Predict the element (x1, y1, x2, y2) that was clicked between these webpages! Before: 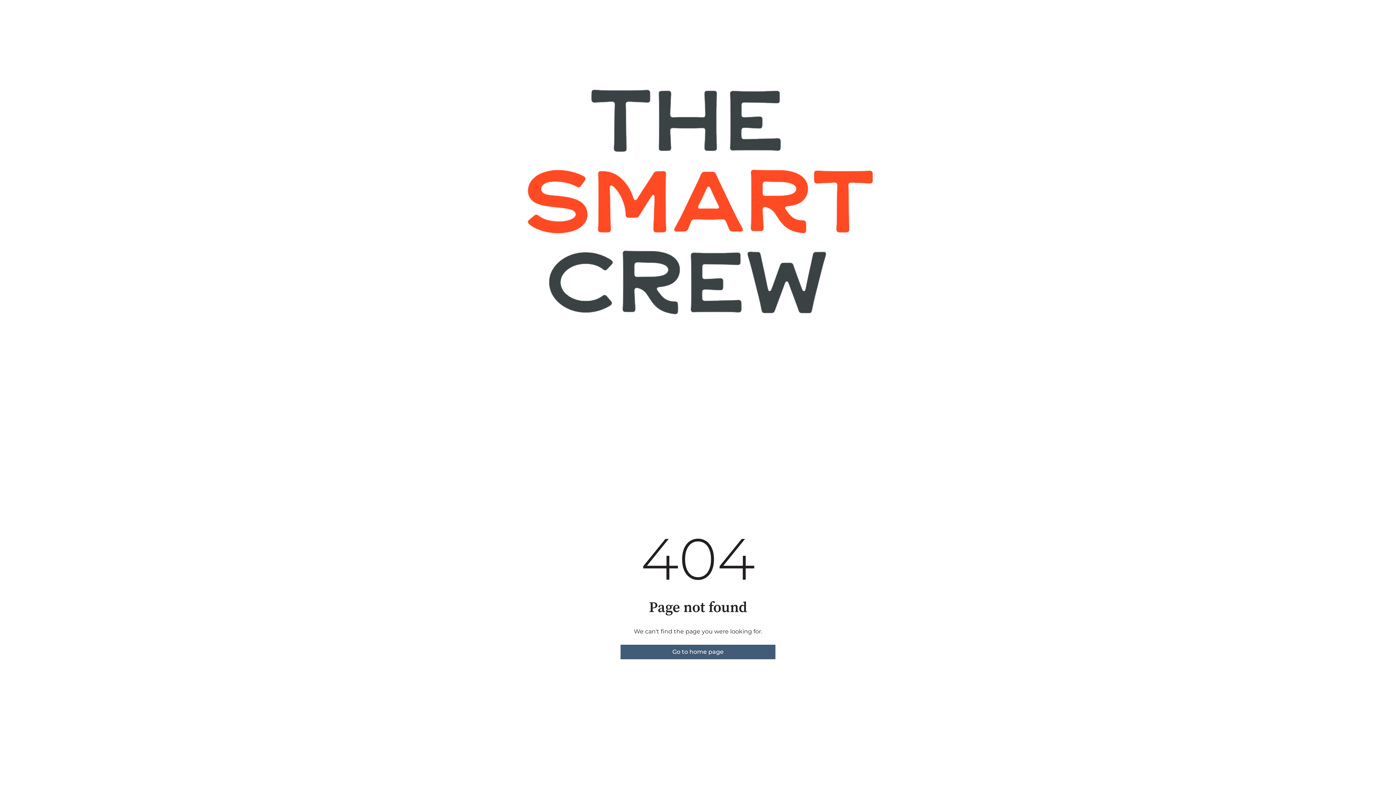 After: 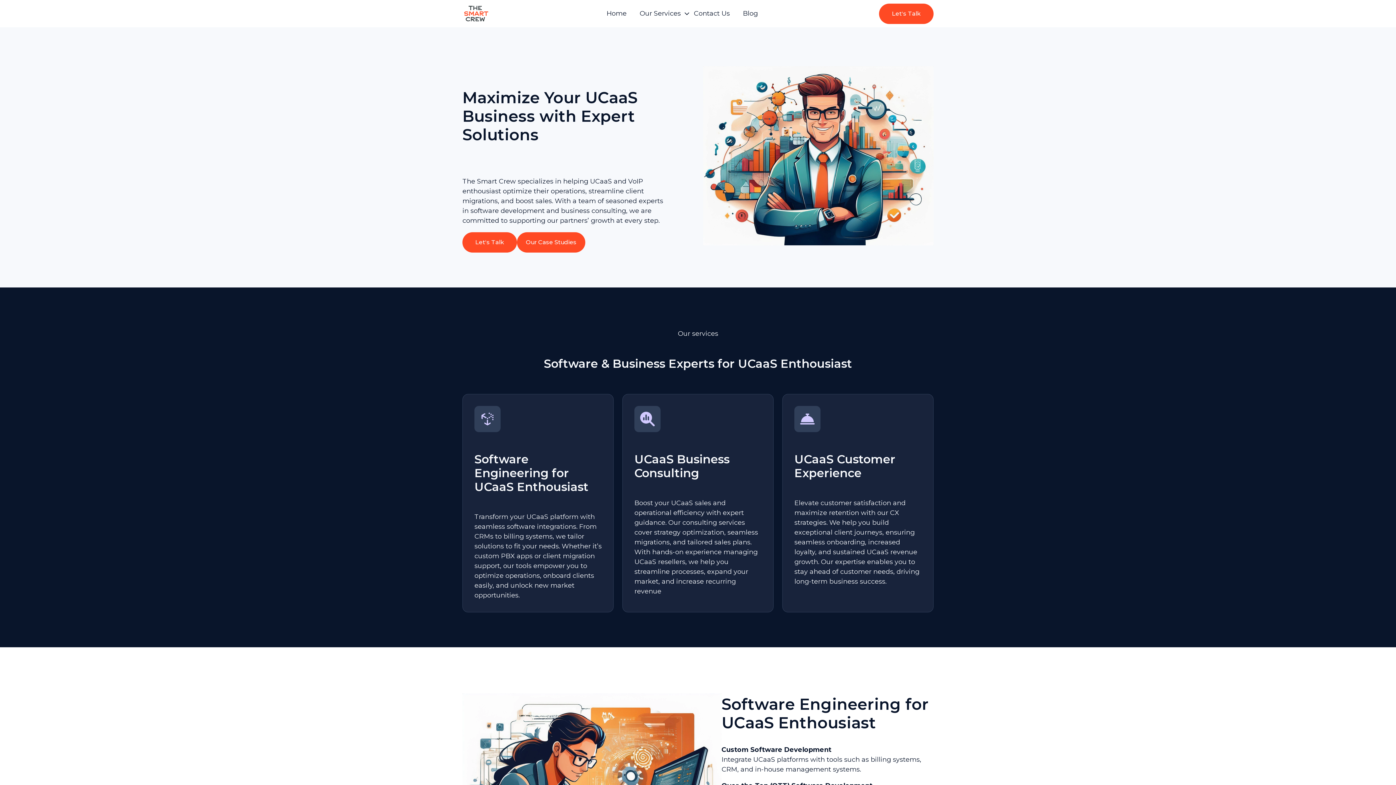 Action: label: Go to home page bbox: (620, 645, 775, 659)